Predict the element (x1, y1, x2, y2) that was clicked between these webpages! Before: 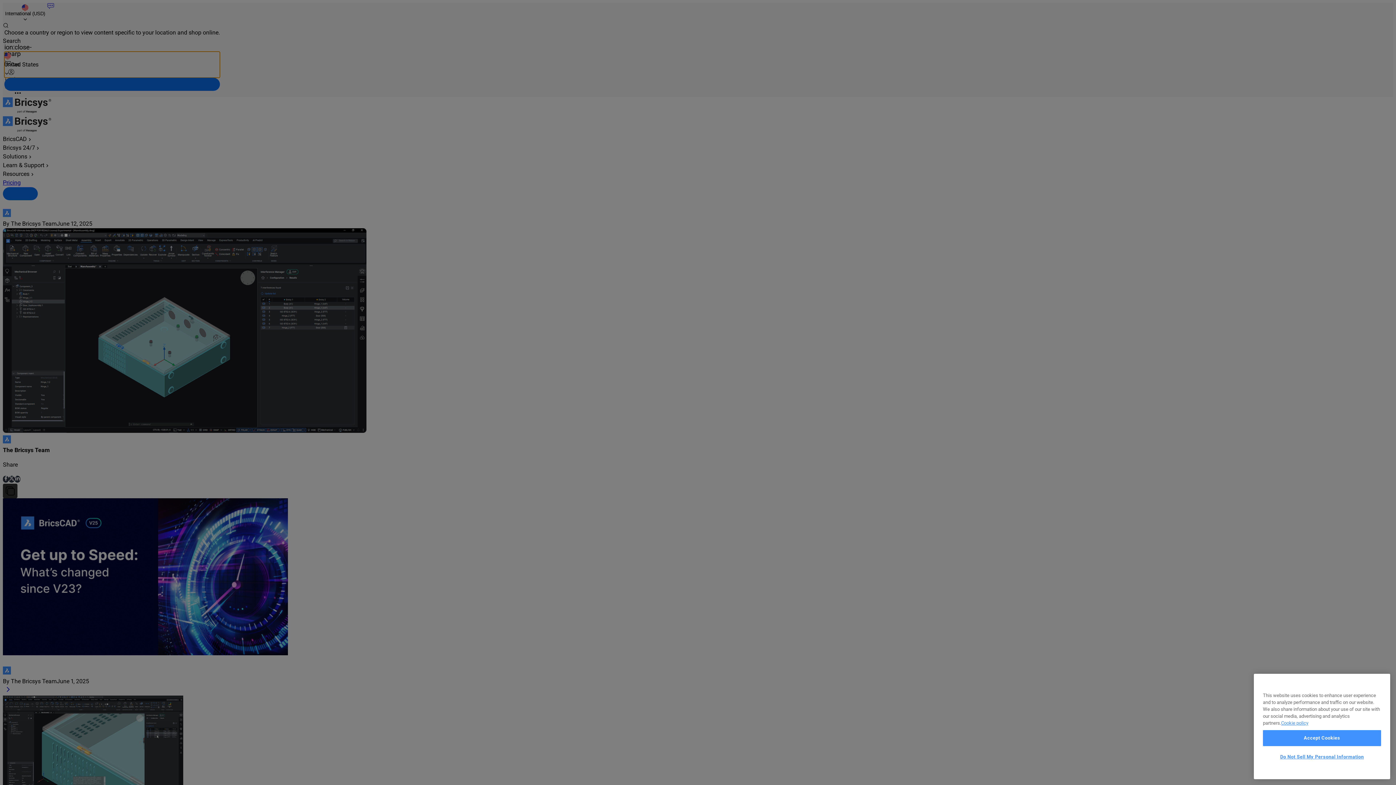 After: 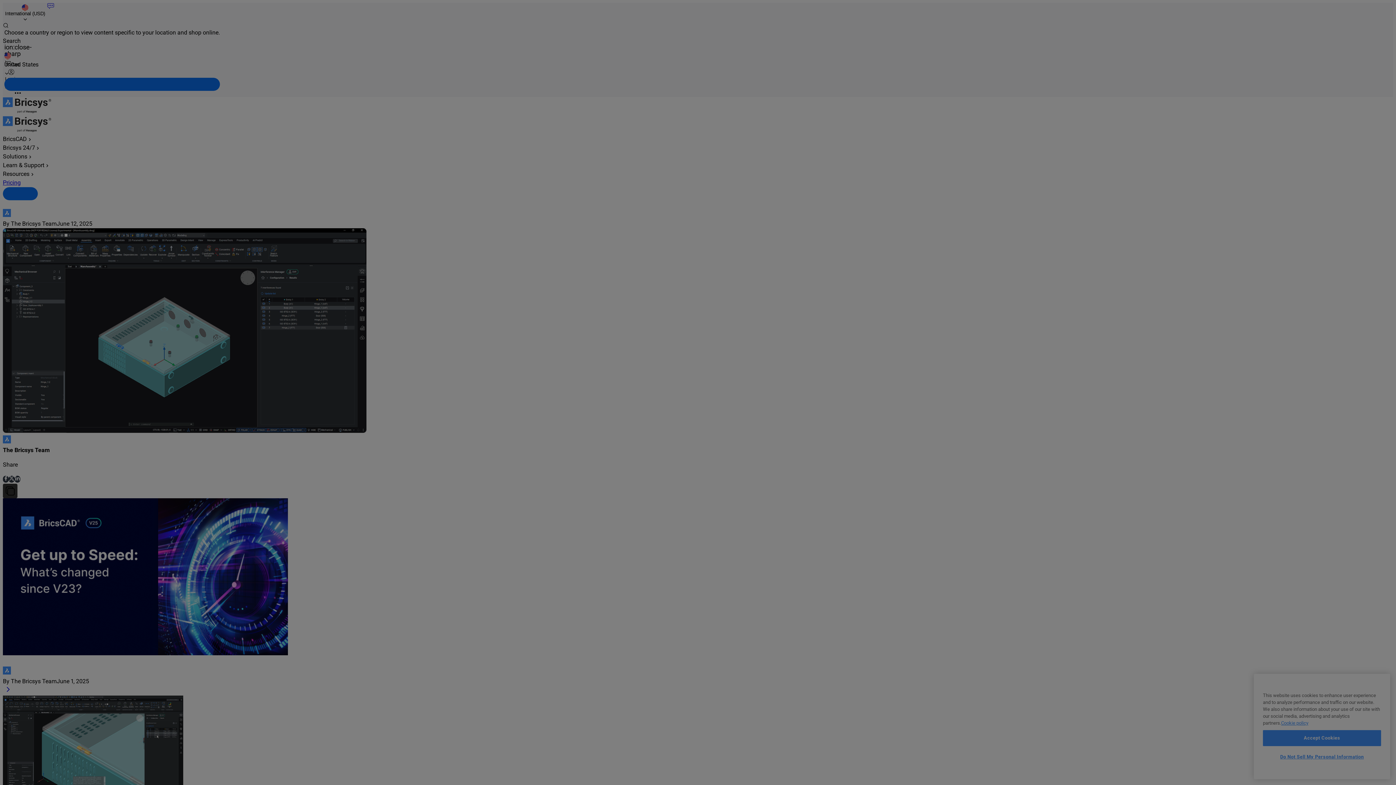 Action: label: Do Not Sell My Personal Information bbox: (1263, 749, 1381, 765)